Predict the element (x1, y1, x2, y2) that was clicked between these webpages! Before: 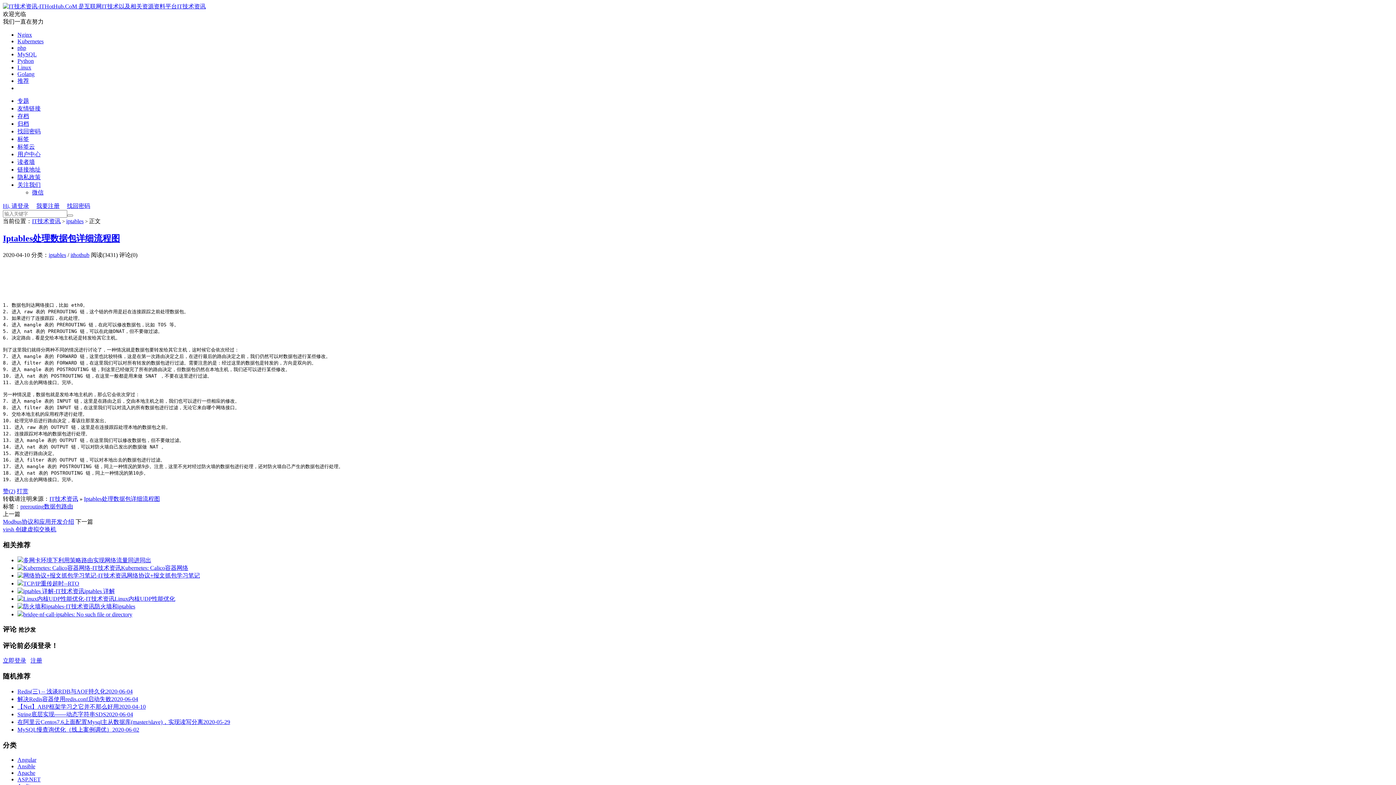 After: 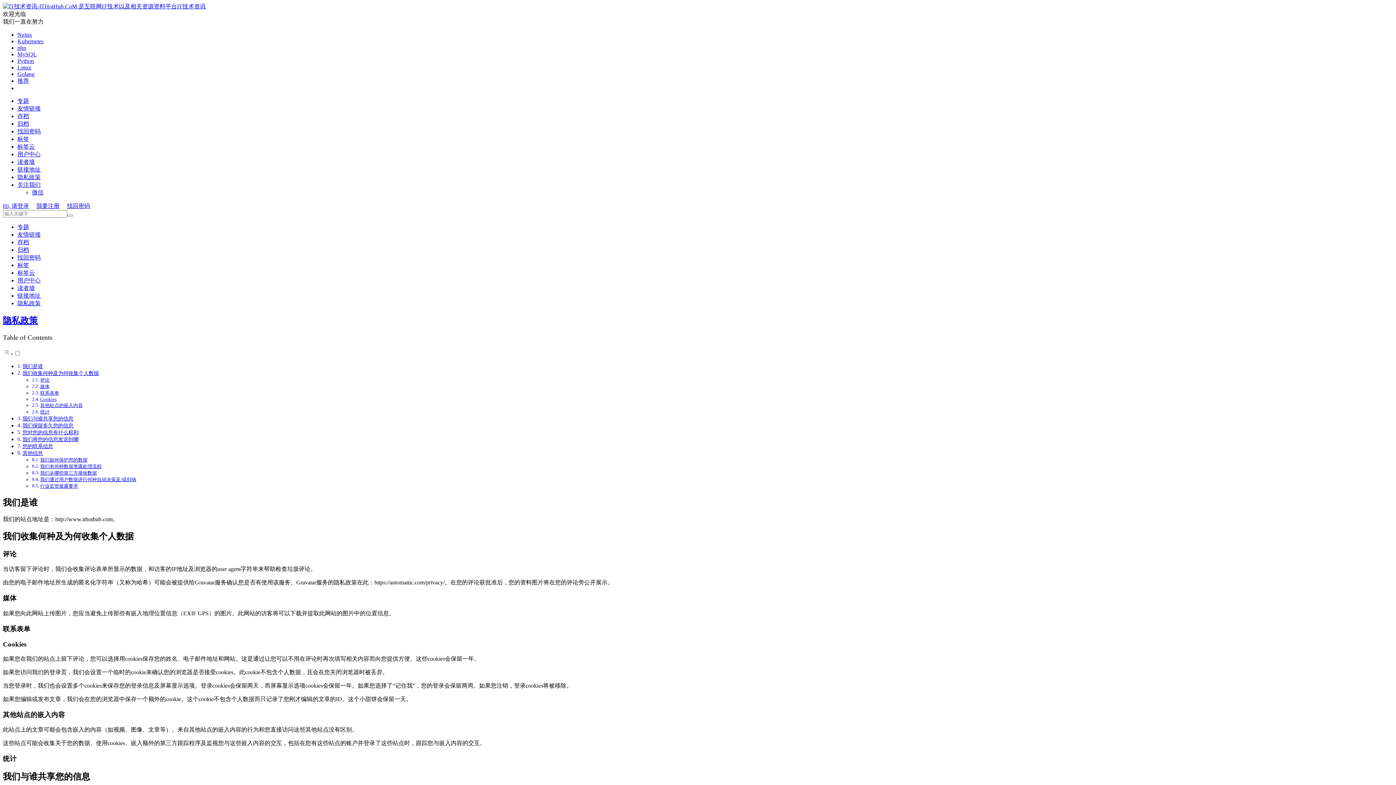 Action: bbox: (17, 174, 40, 180) label: 隐私政策